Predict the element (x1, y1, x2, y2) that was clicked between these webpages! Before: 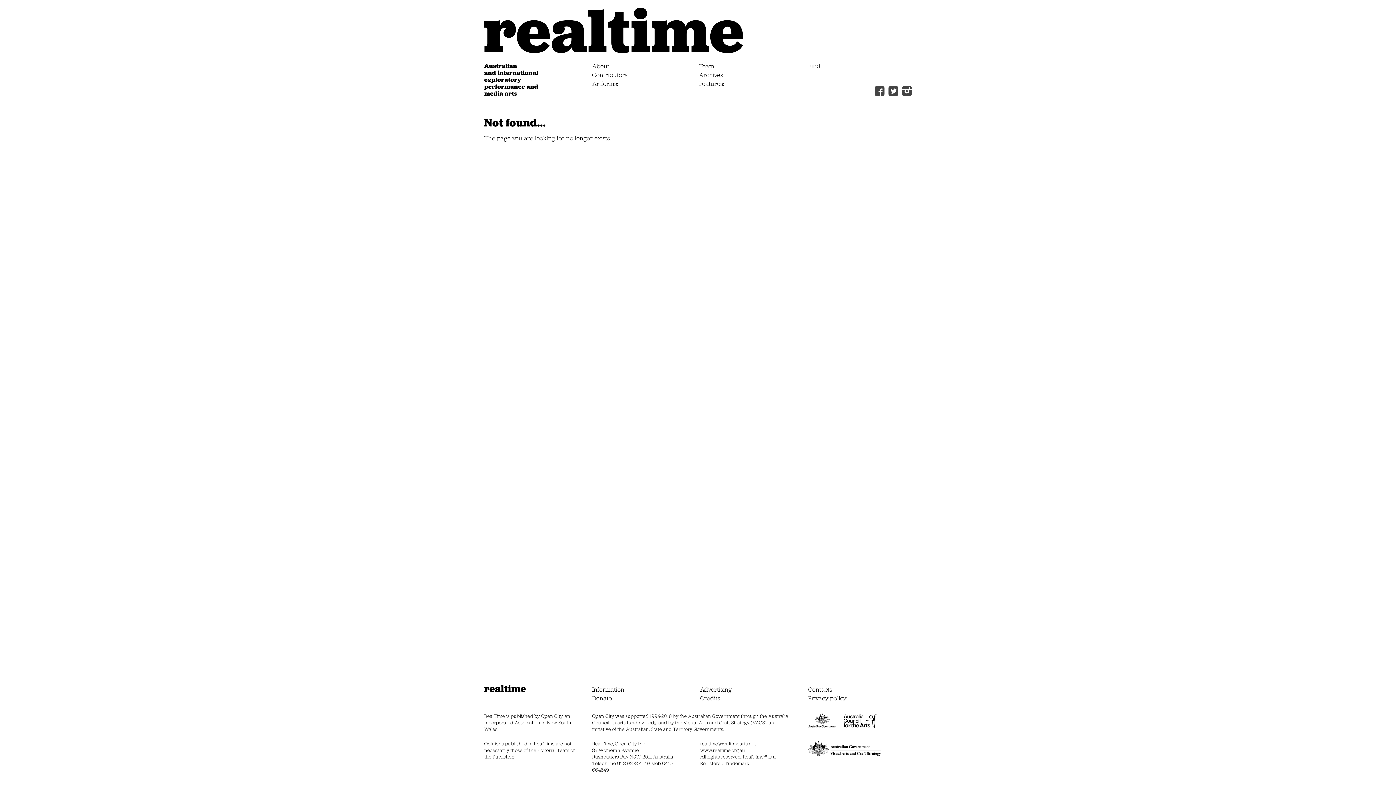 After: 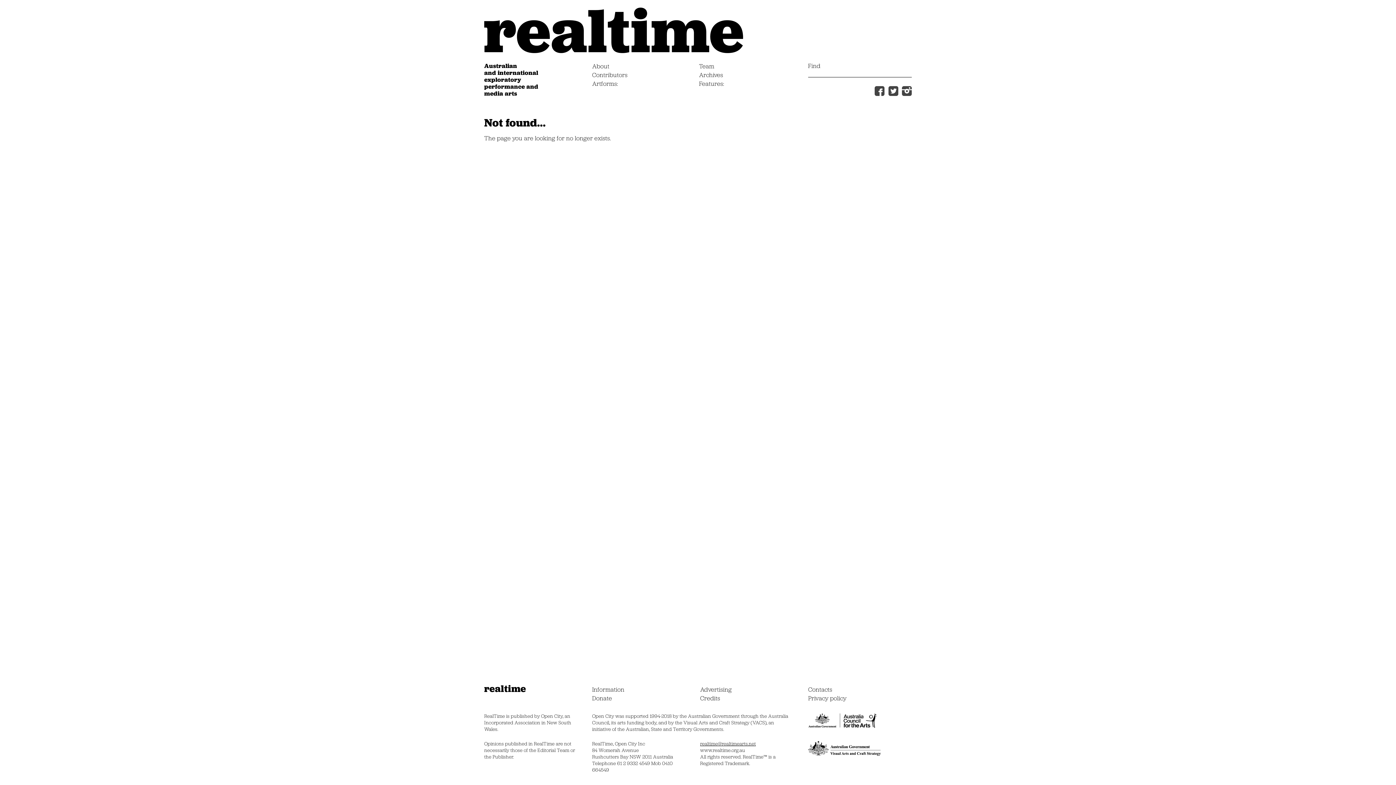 Action: label: realtime@realtimearts.net bbox: (700, 740, 756, 747)